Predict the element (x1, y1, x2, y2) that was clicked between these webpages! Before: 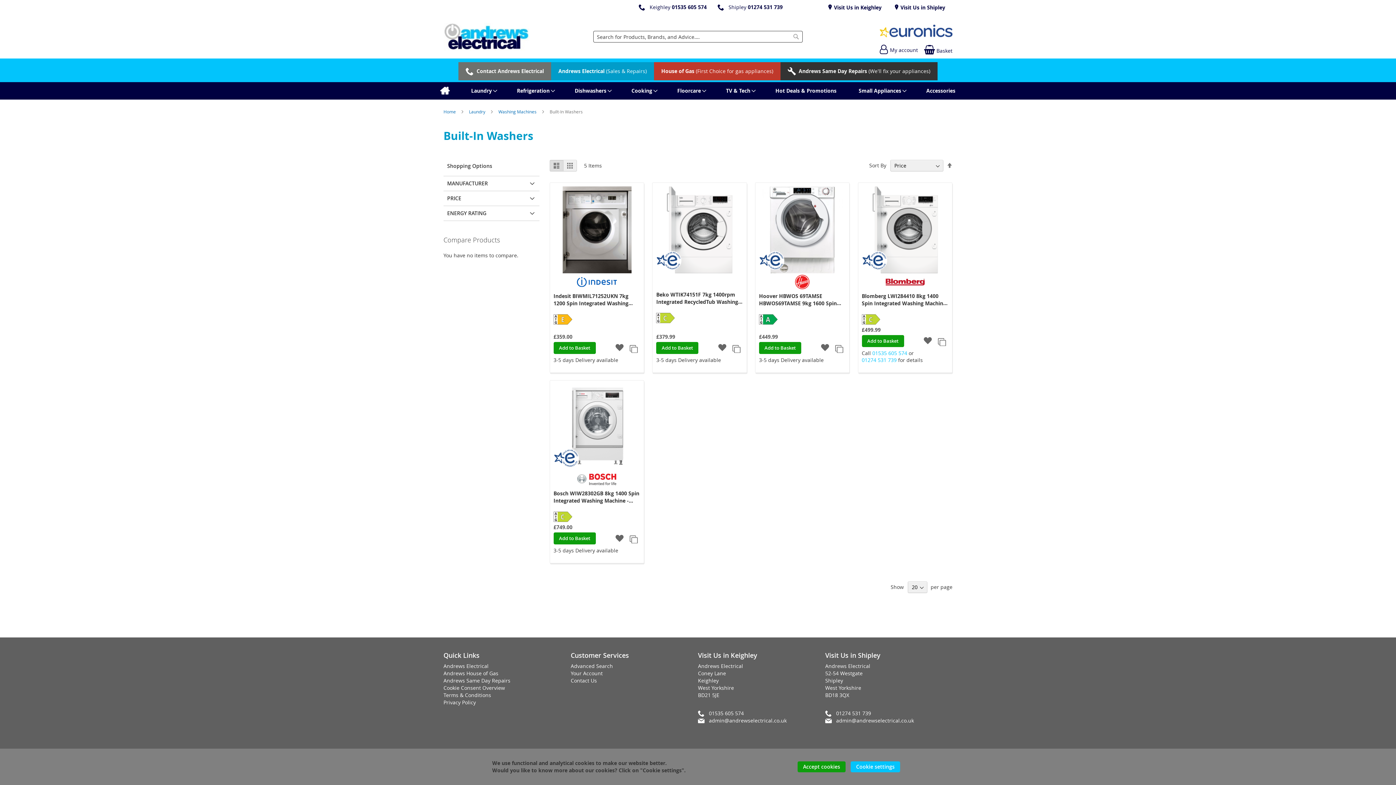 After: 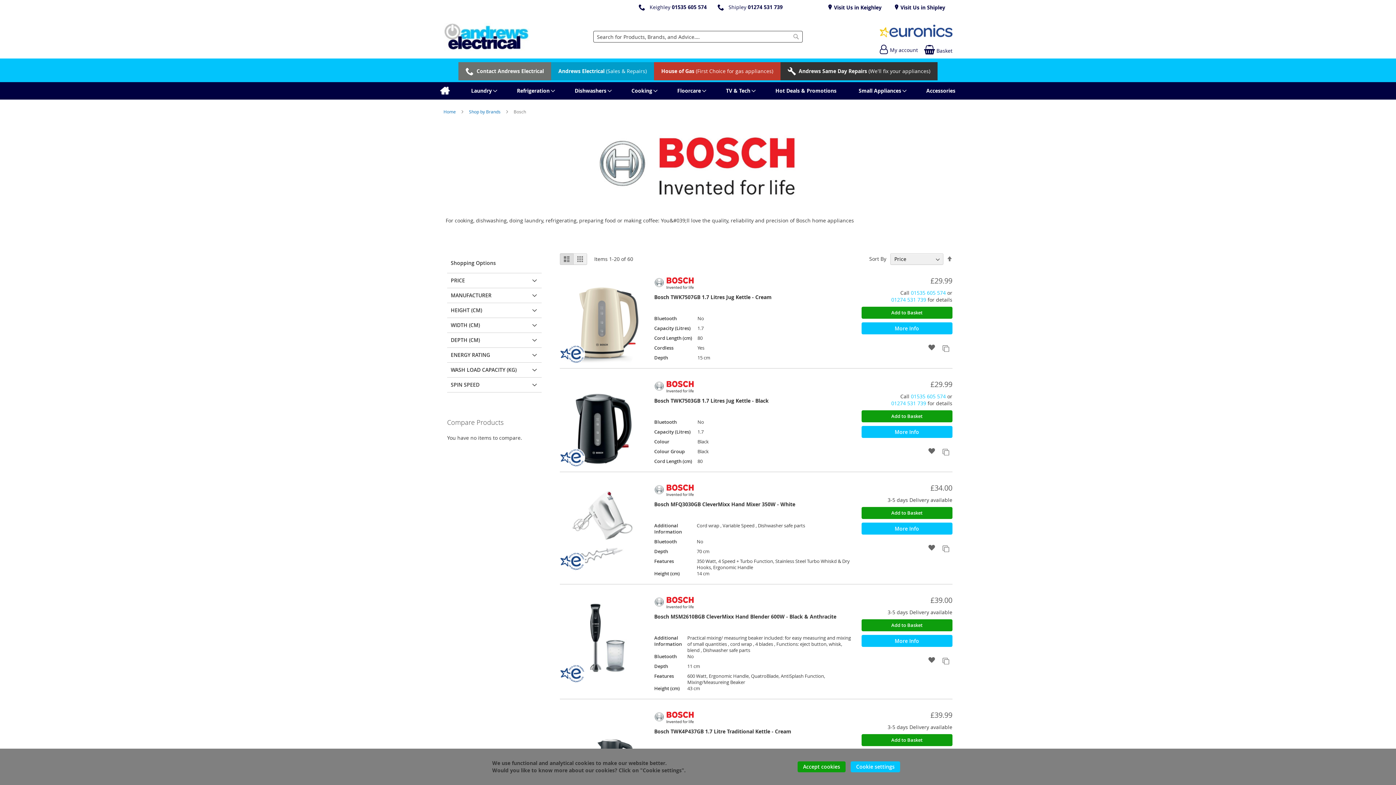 Action: bbox: (577, 481, 617, 488)